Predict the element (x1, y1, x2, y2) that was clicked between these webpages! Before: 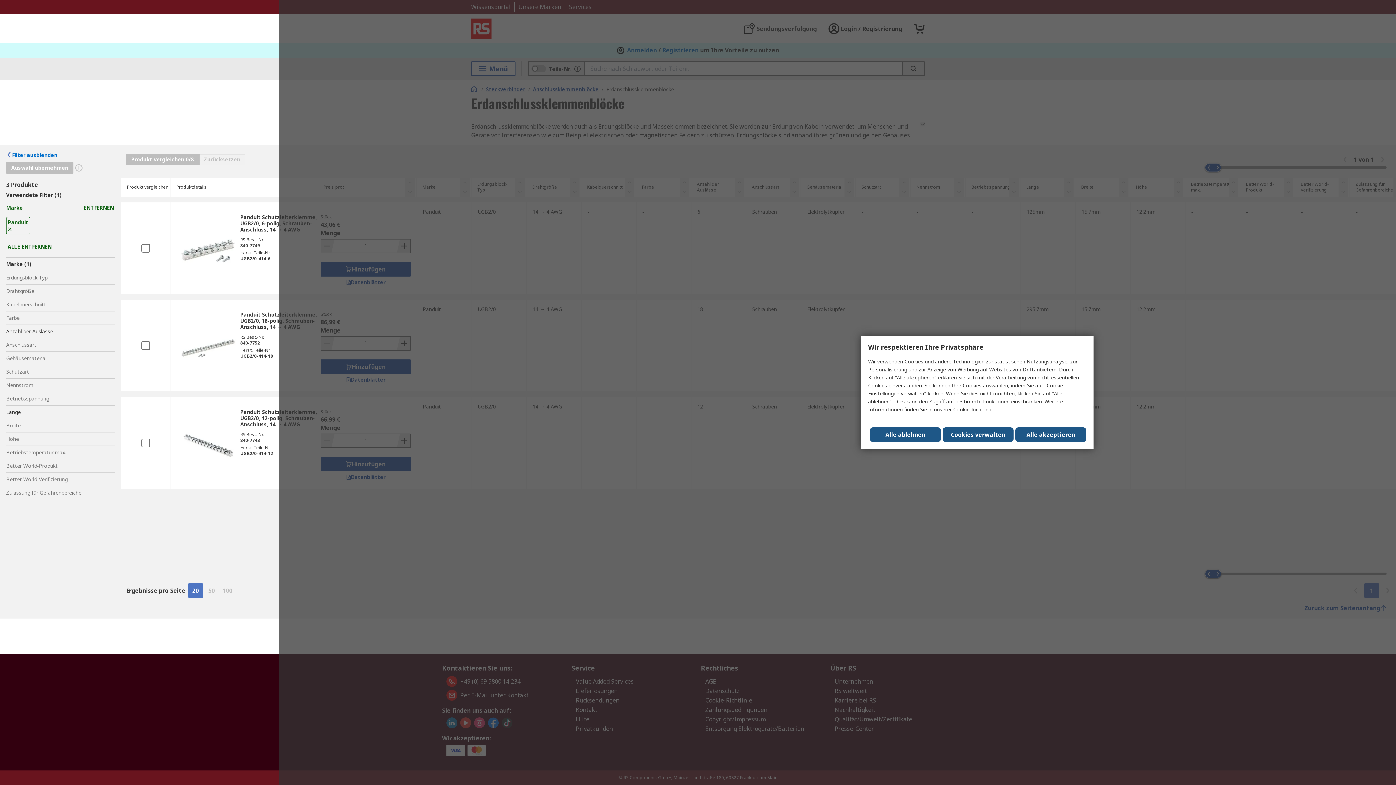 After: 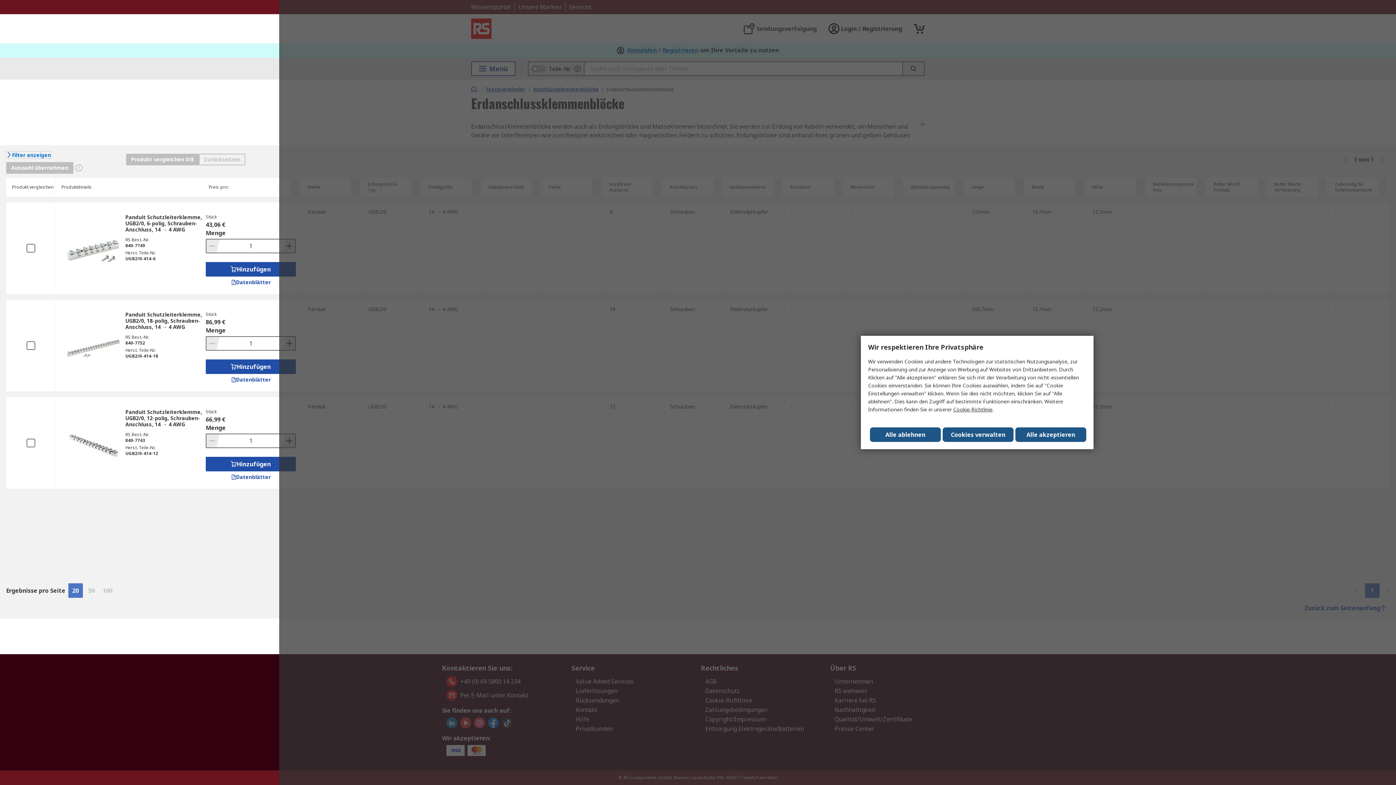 Action: bbox: (6, 151, 57, 158) label: Filter ausblenden